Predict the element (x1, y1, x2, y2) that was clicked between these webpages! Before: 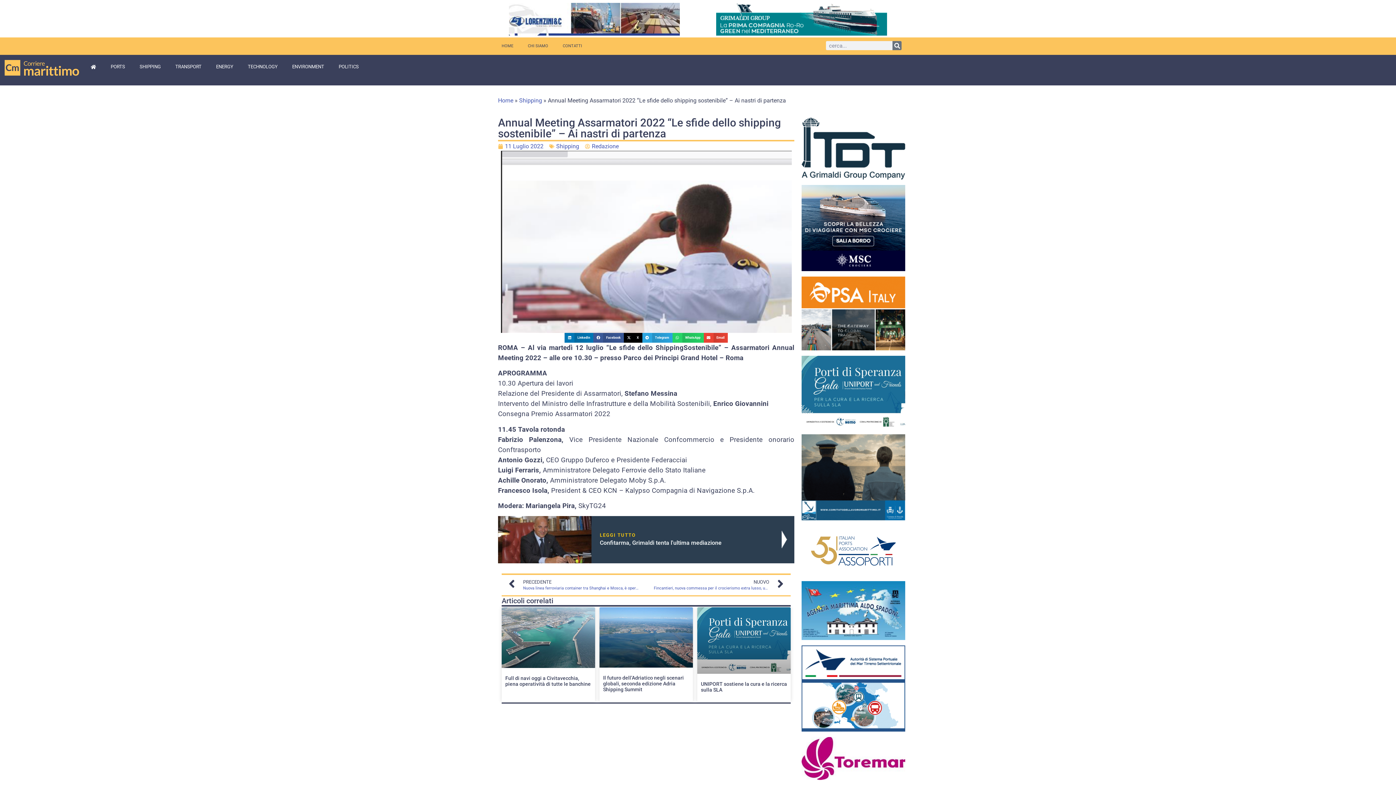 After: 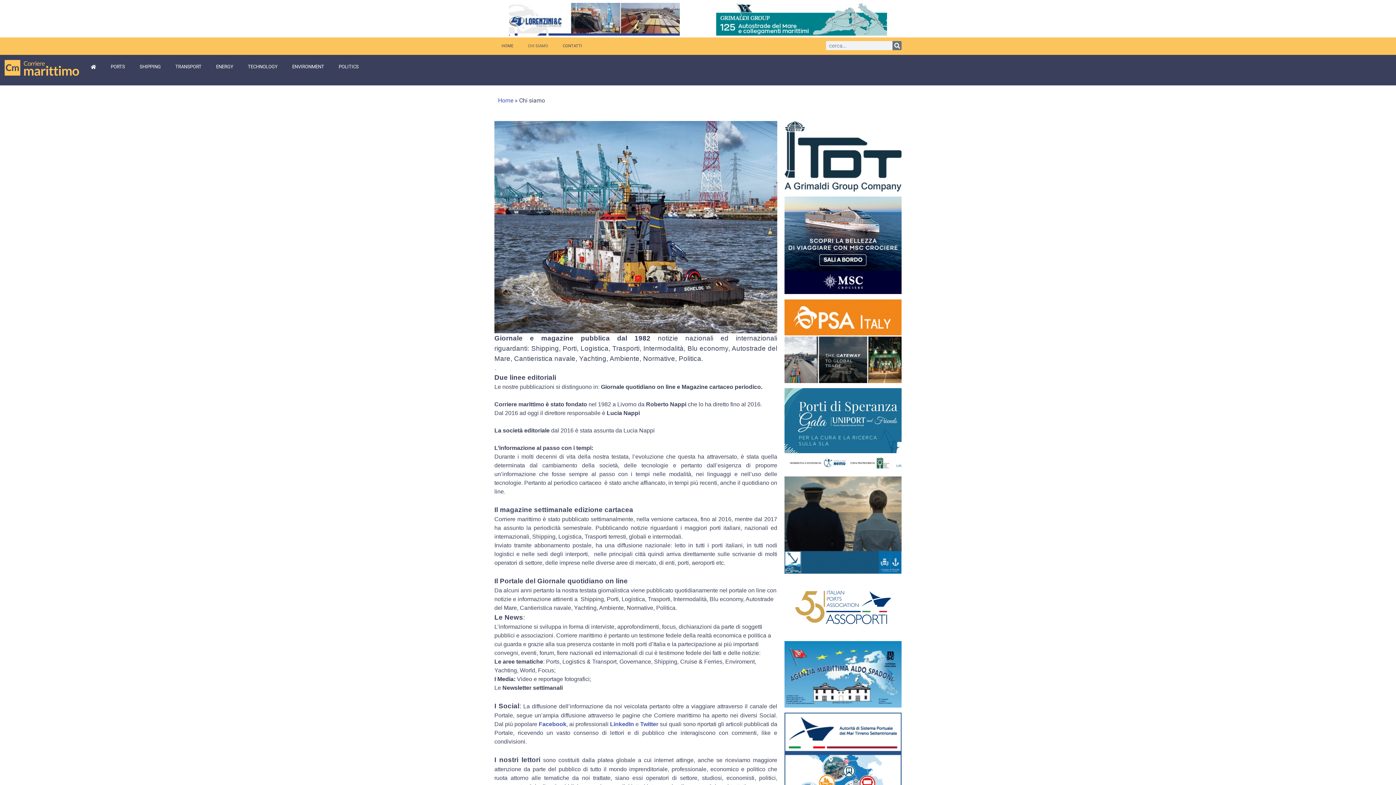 Action: bbox: (520, 41, 555, 51) label: CHI SIAMO